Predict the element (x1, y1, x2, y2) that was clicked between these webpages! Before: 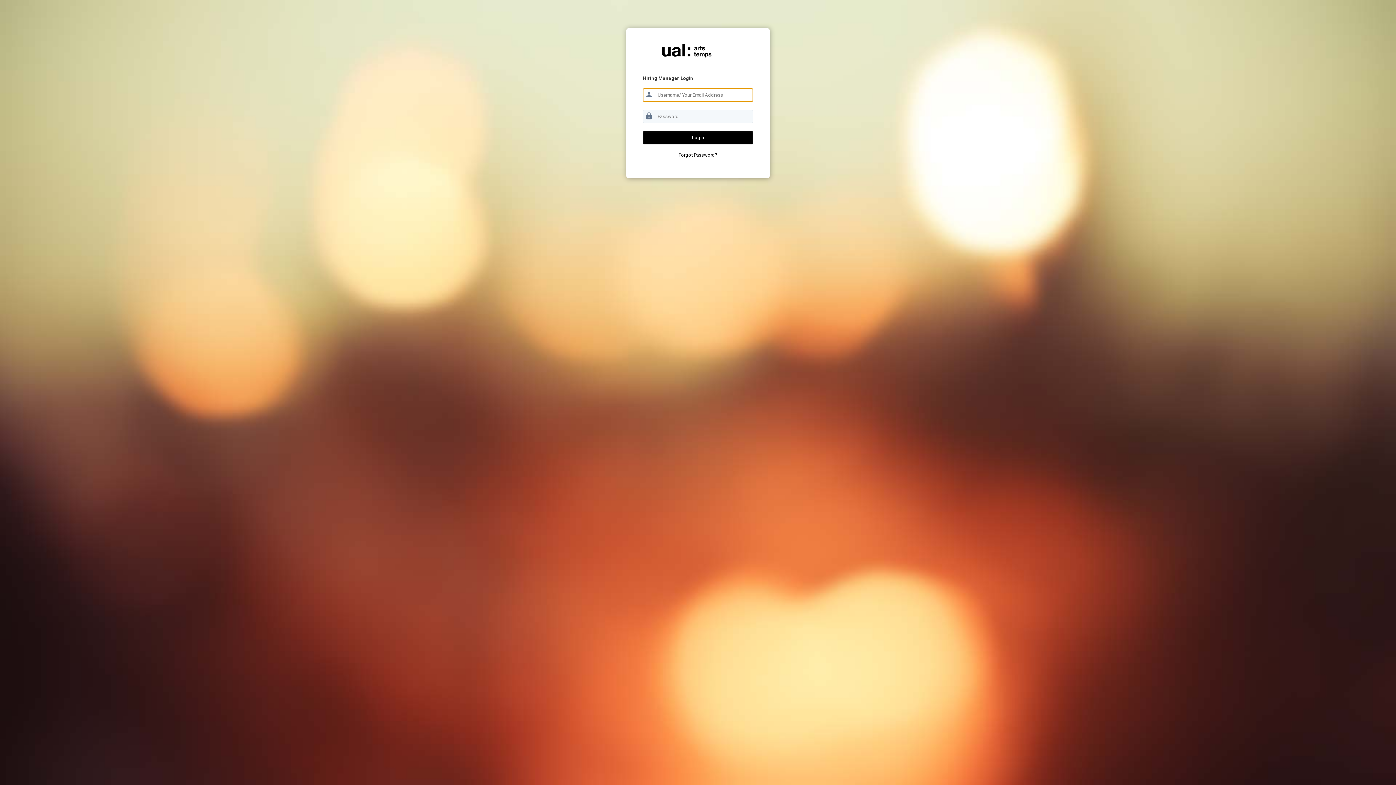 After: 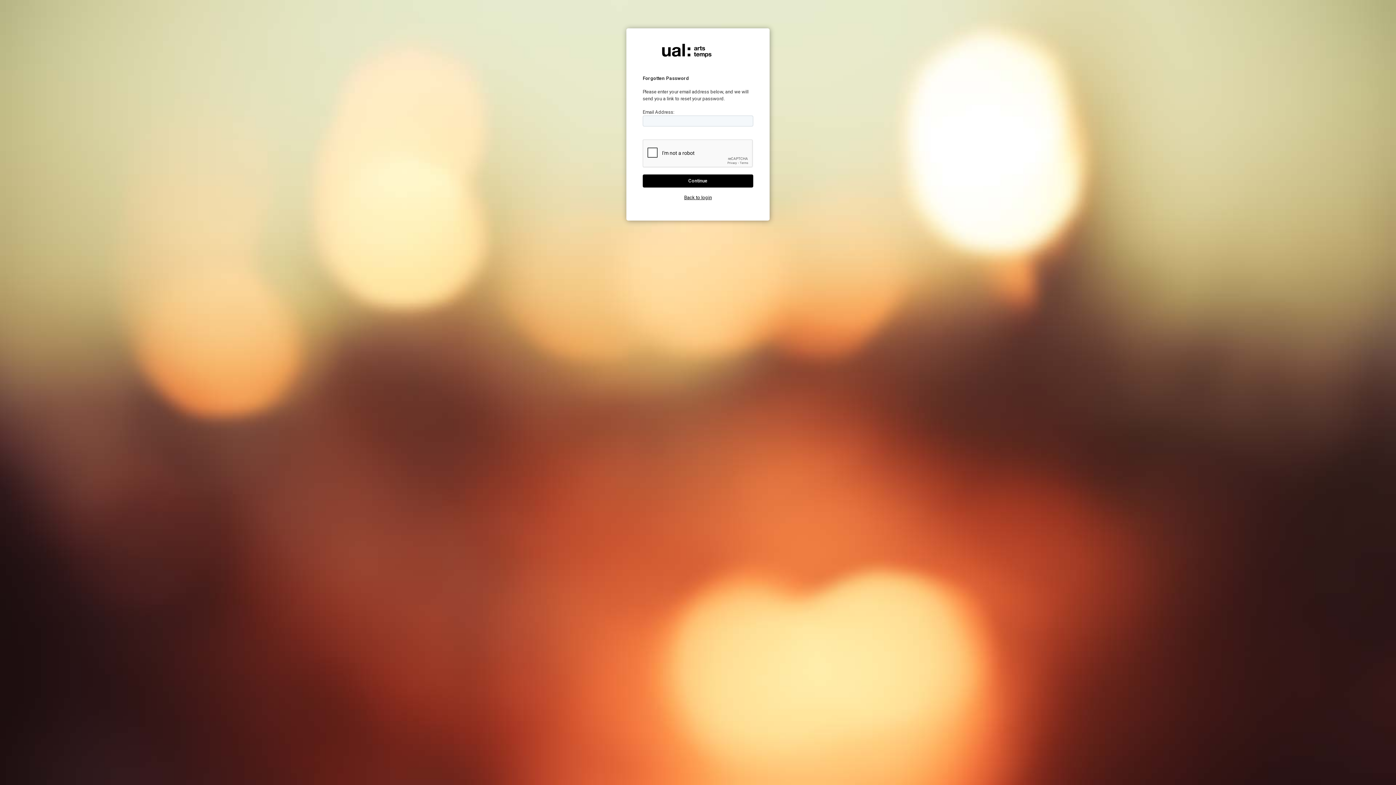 Action: bbox: (678, 151, 717, 158) label: Forgot Password?